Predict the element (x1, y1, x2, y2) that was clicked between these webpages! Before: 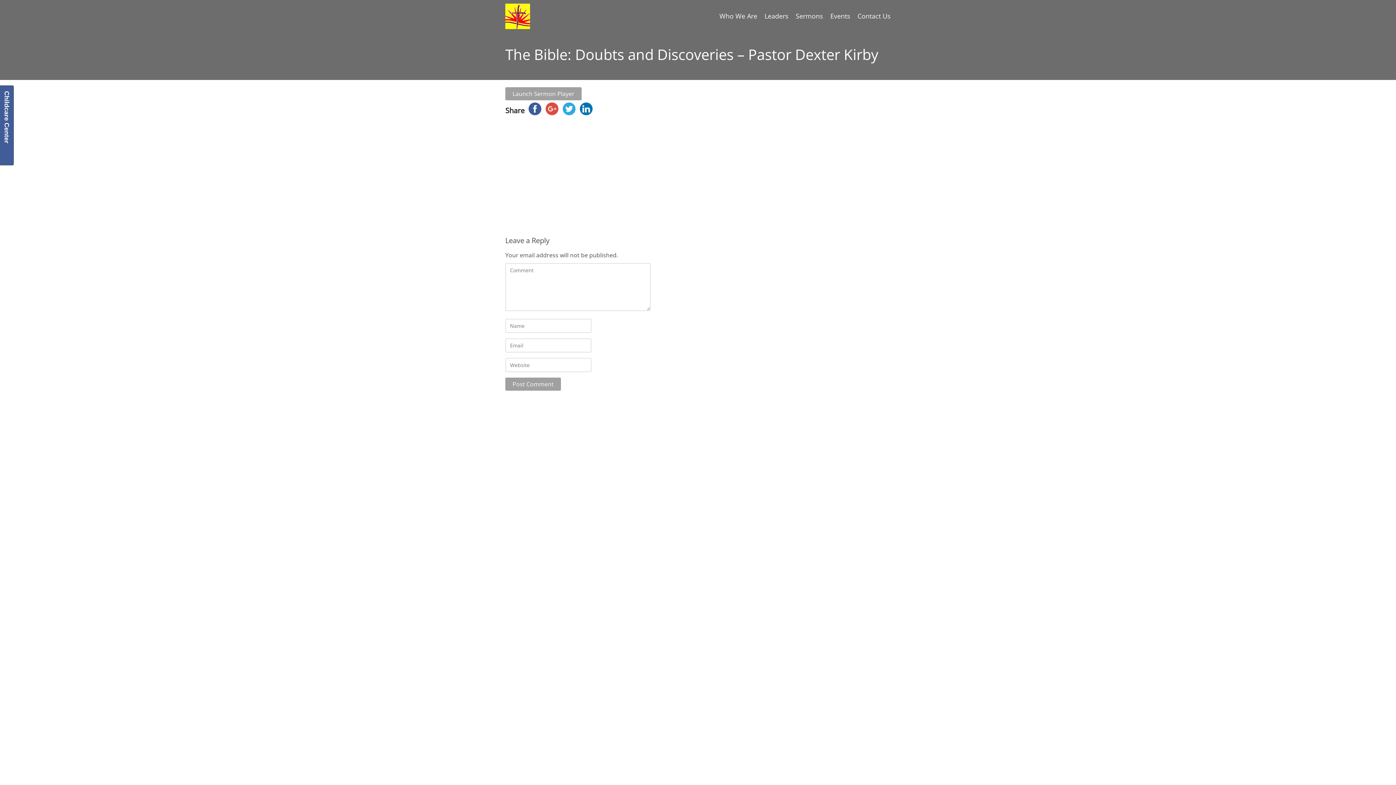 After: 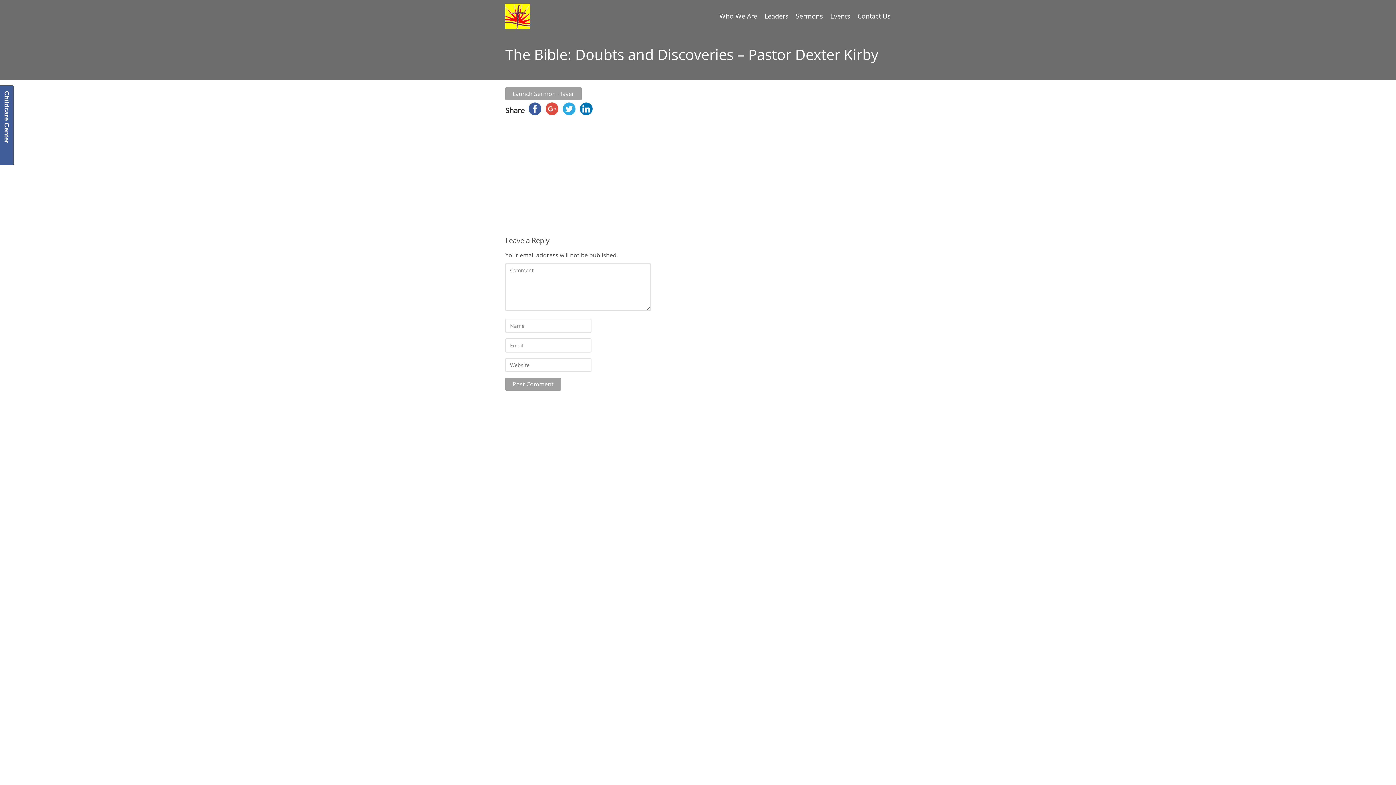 Action: bbox: (577, 106, 594, 114)